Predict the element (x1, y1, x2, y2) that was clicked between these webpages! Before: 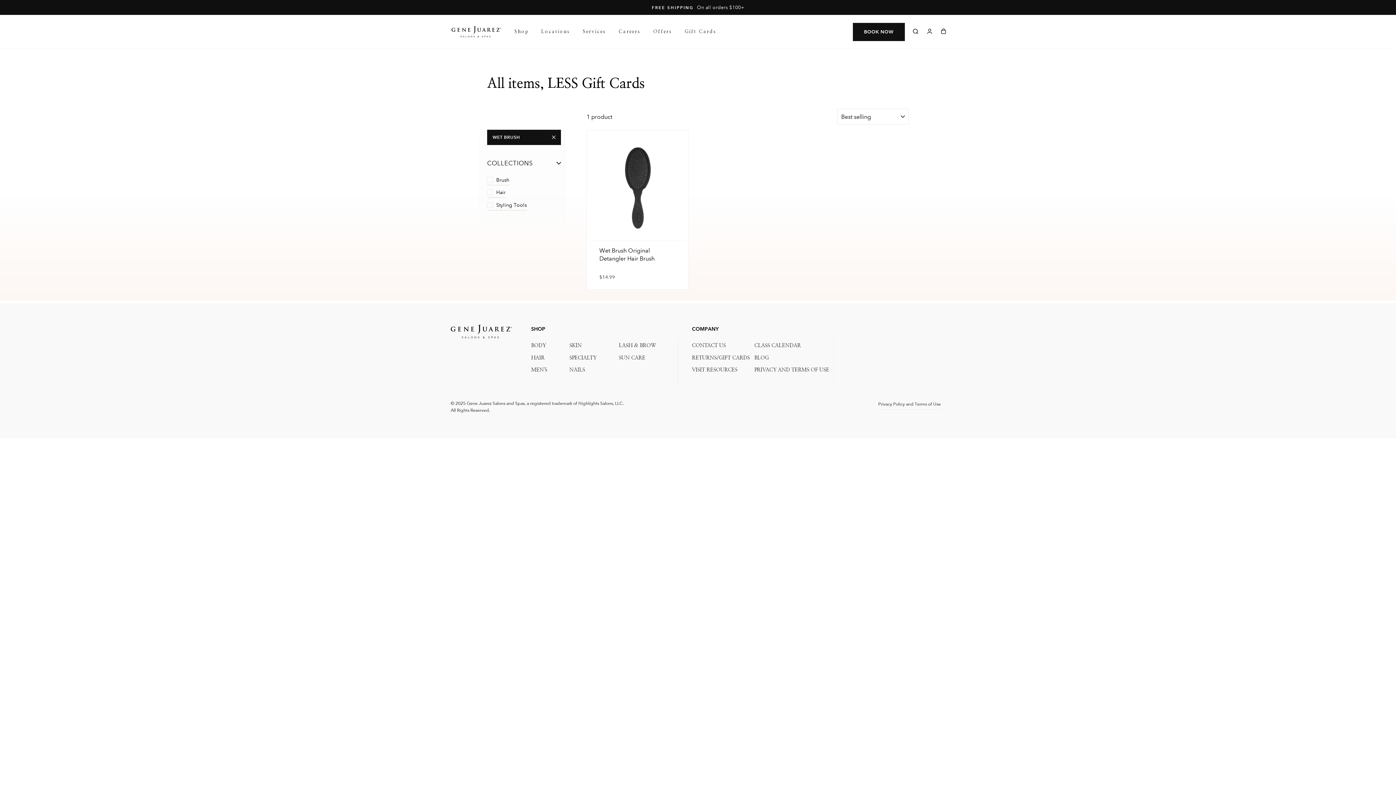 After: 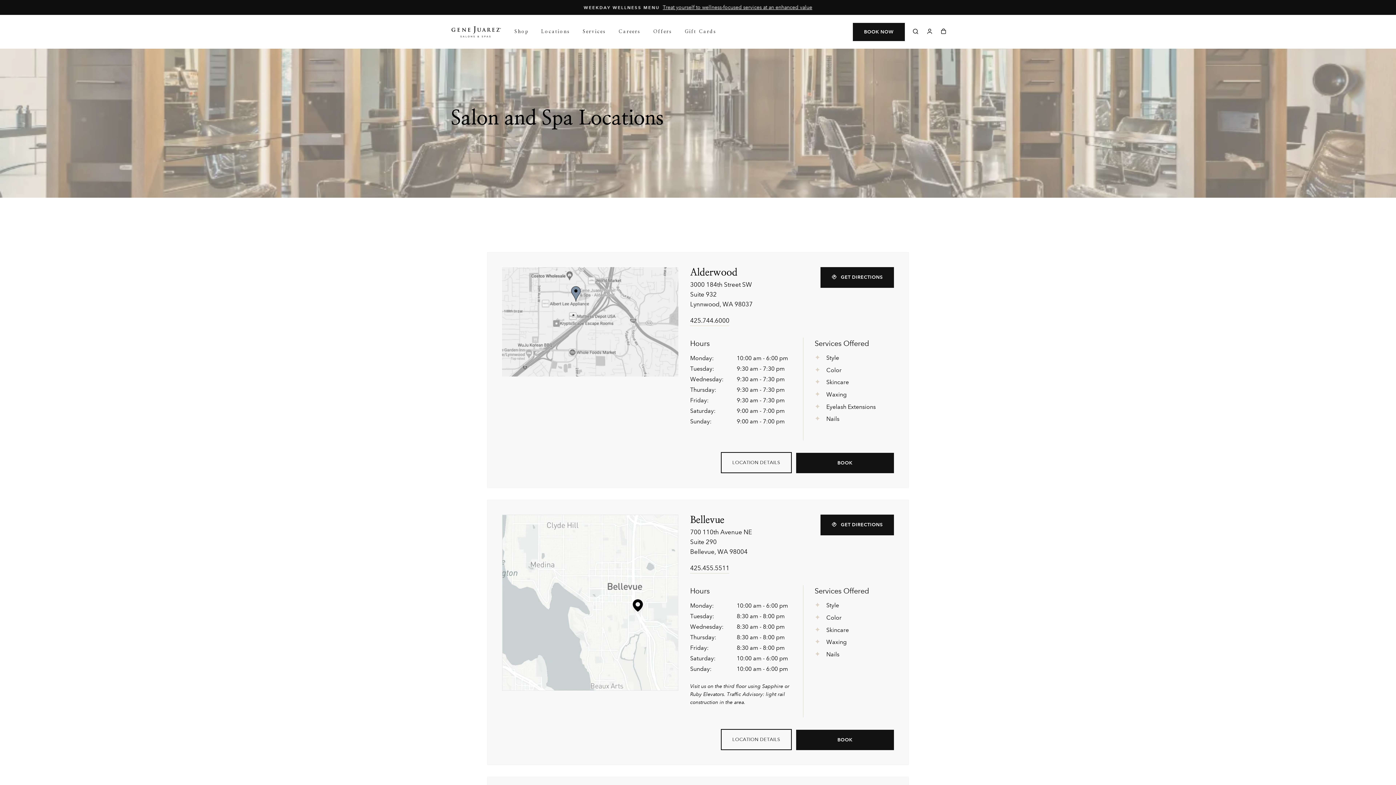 Action: label: Locations bbox: (535, 25, 575, 38)